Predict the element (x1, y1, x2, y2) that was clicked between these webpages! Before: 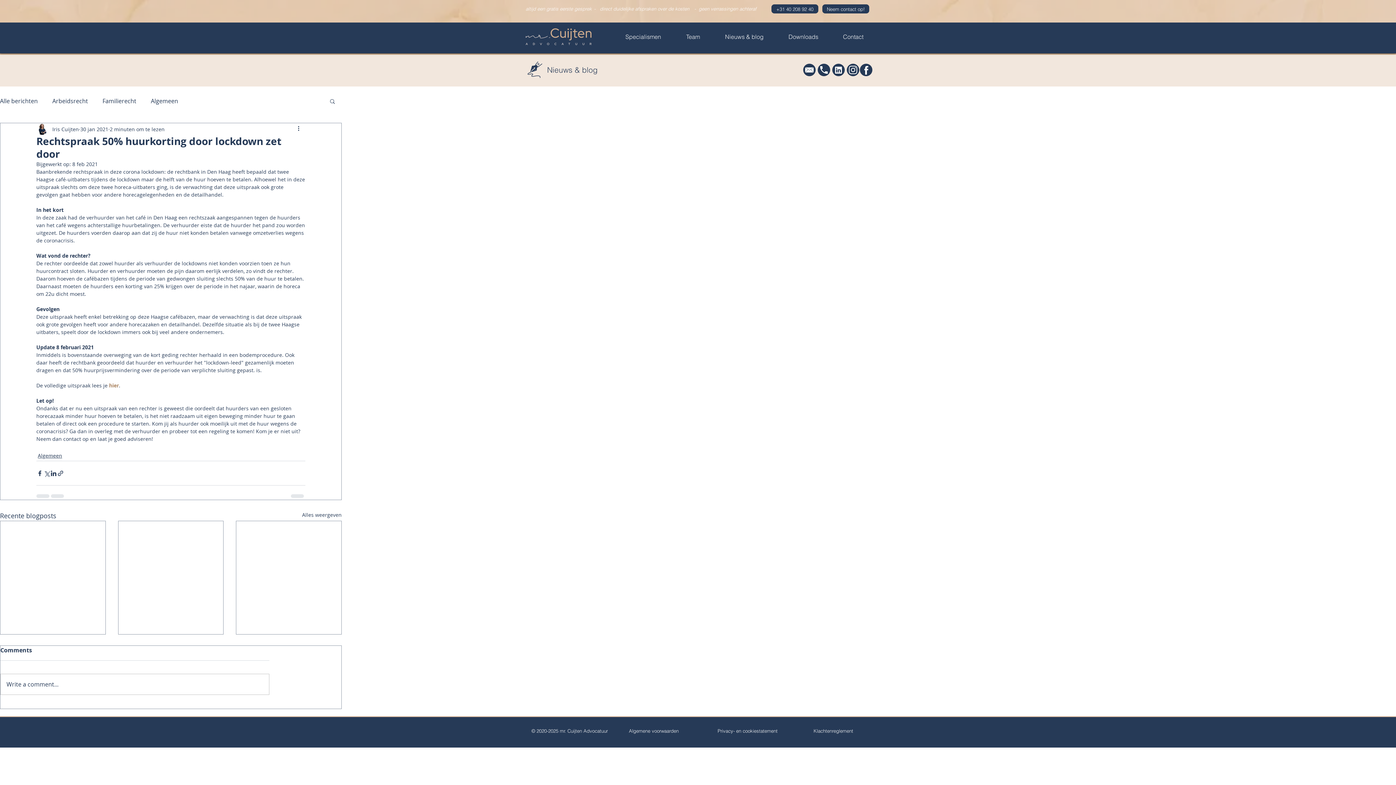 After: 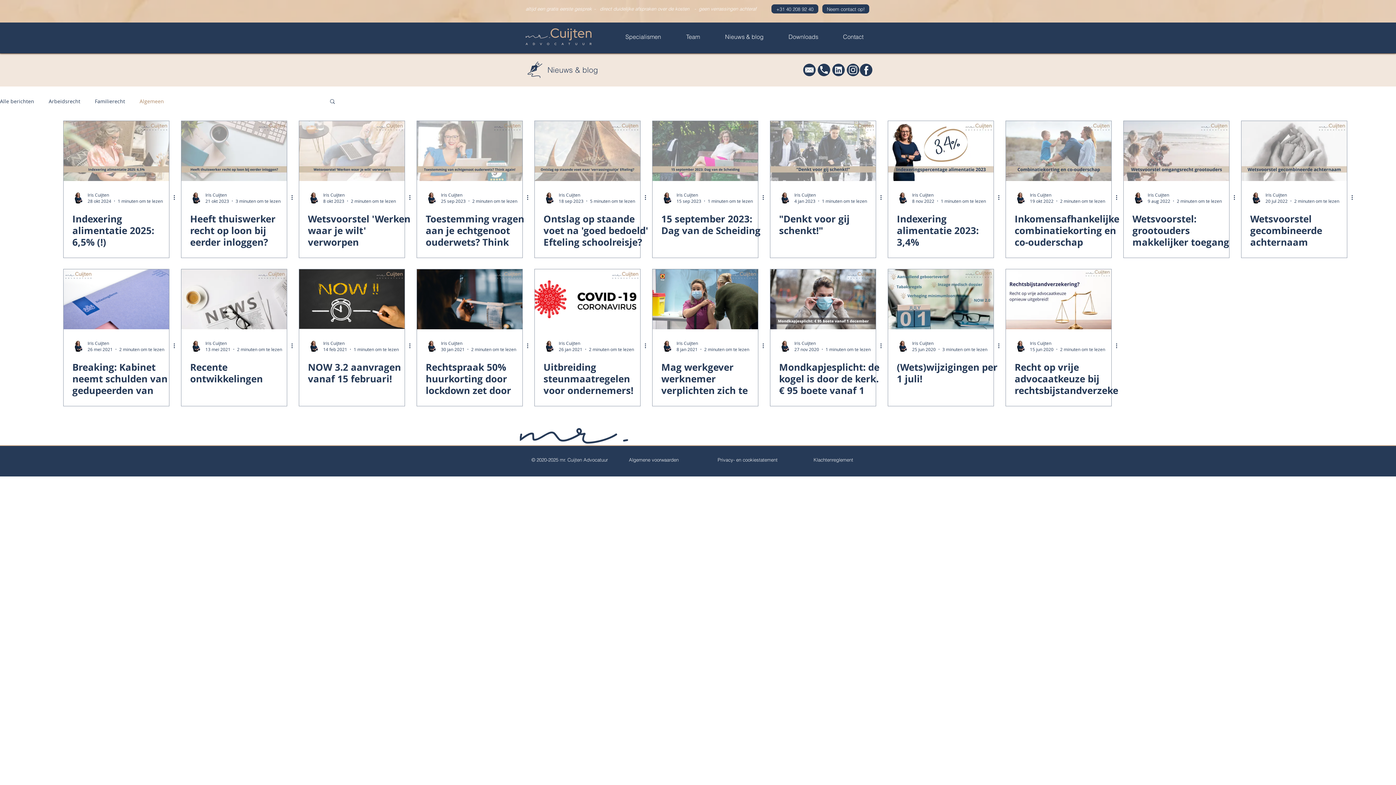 Action: bbox: (37, 452, 62, 459) label: Algemeen